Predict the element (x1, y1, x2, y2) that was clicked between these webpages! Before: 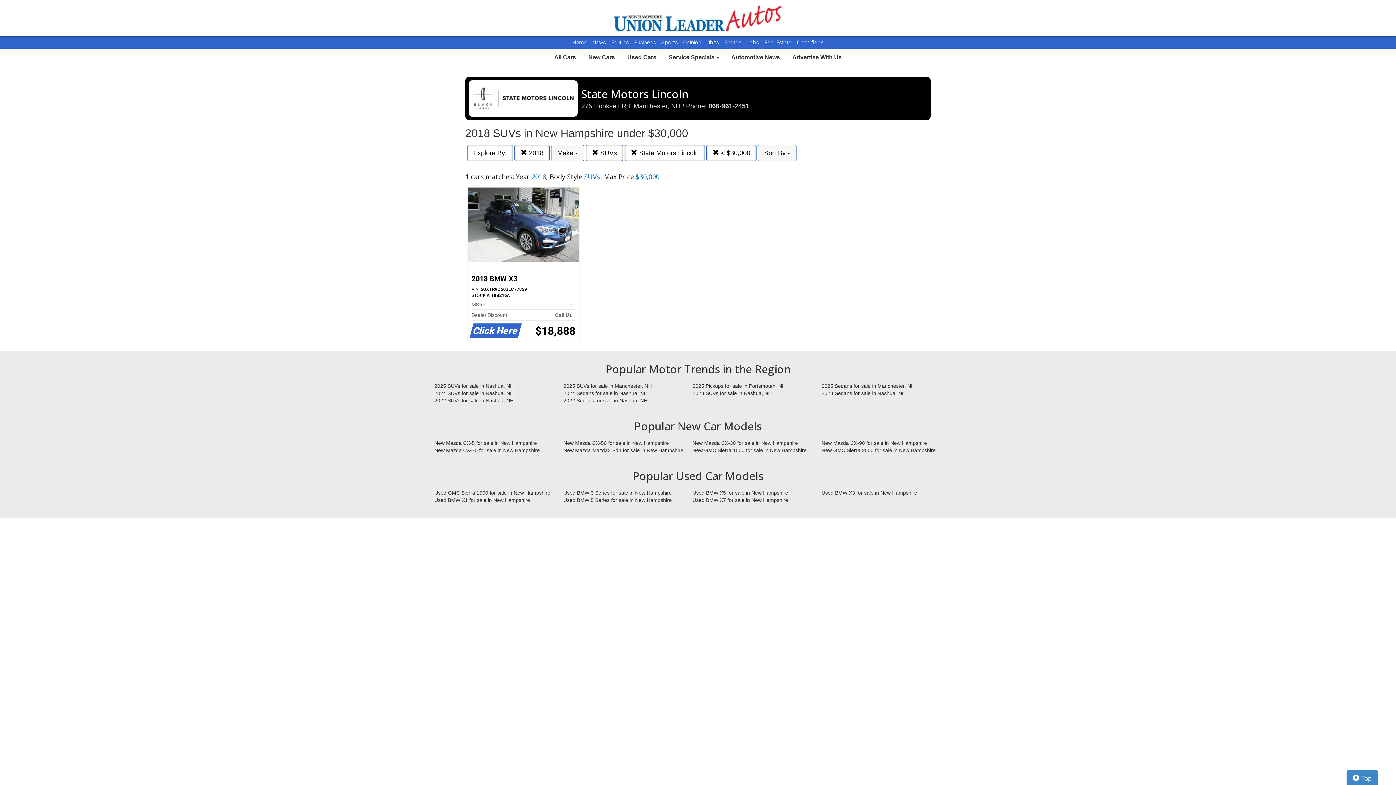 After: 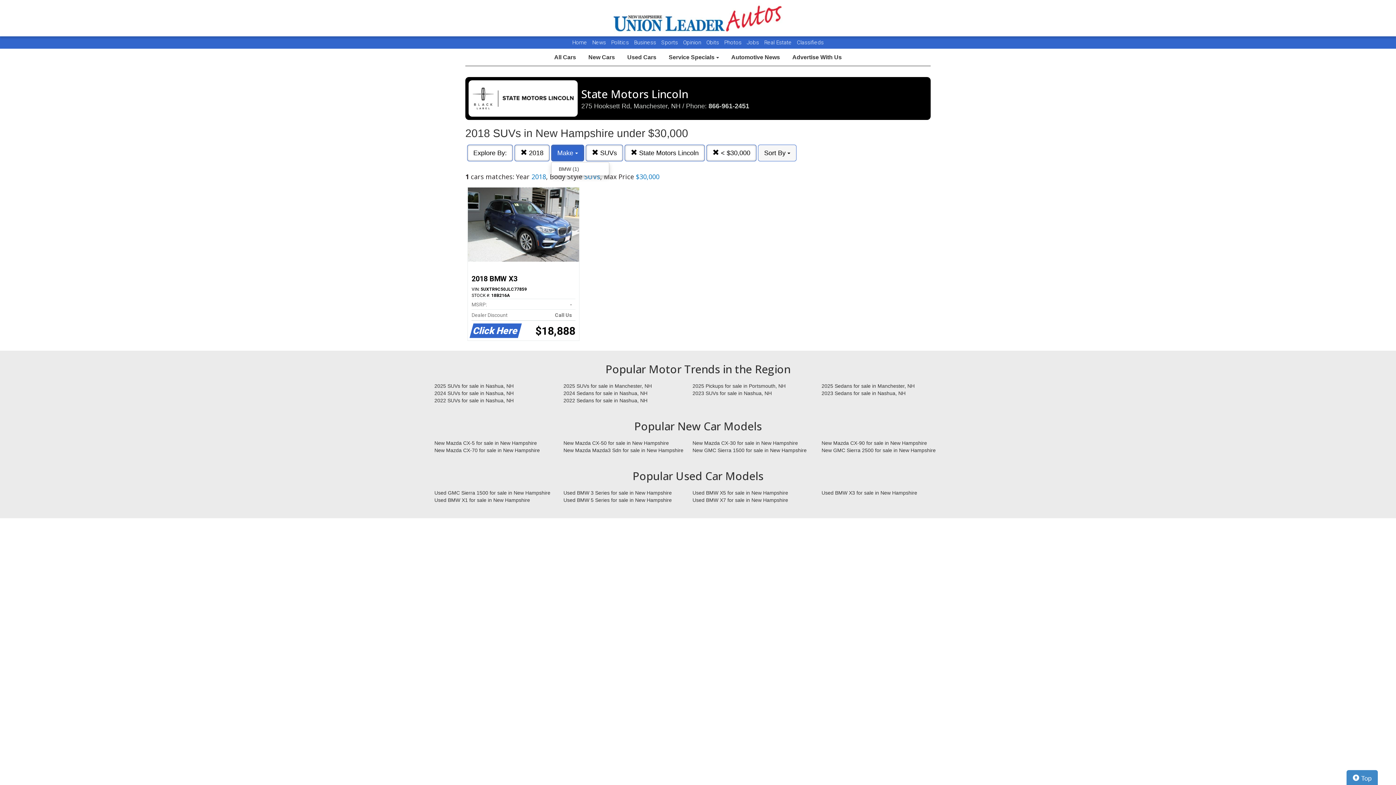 Action: bbox: (551, 144, 584, 161) label: Make 